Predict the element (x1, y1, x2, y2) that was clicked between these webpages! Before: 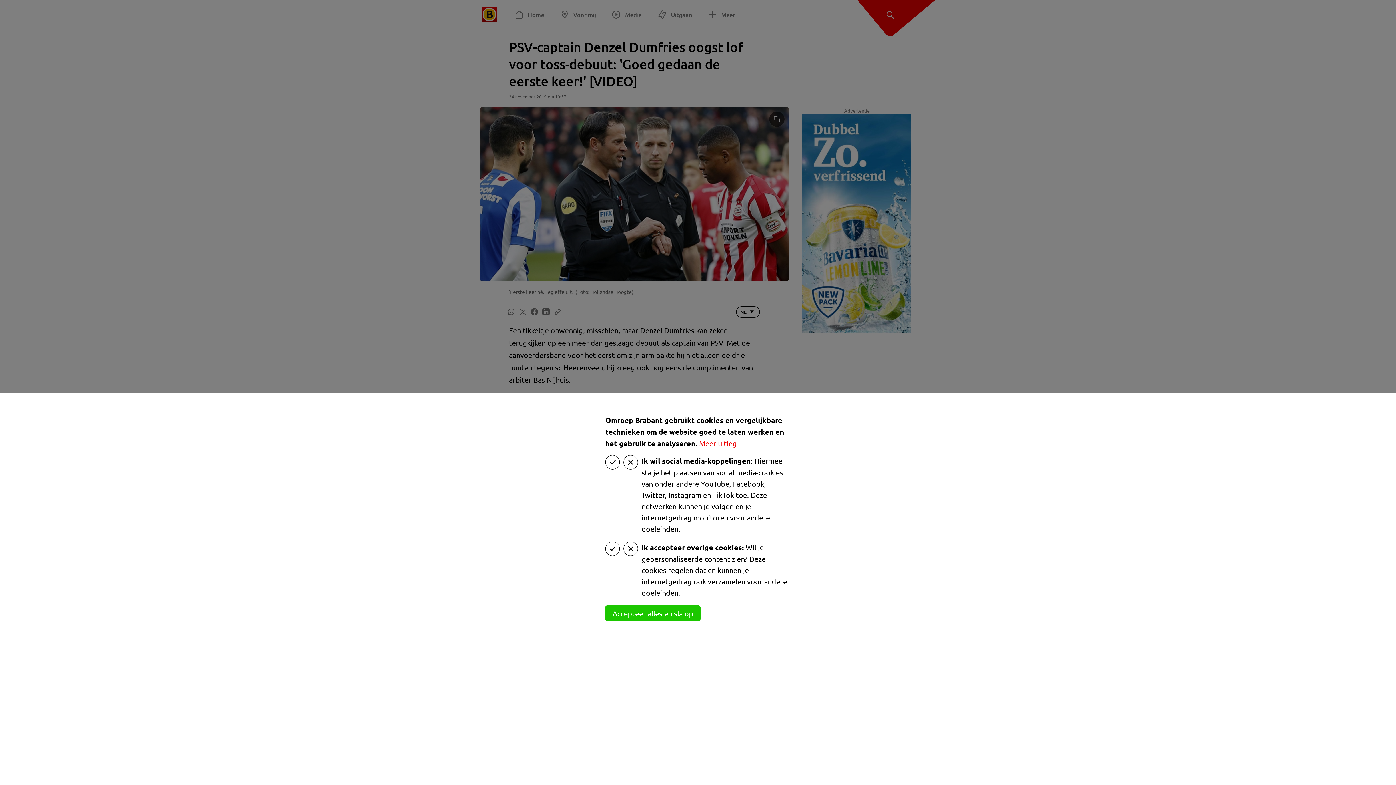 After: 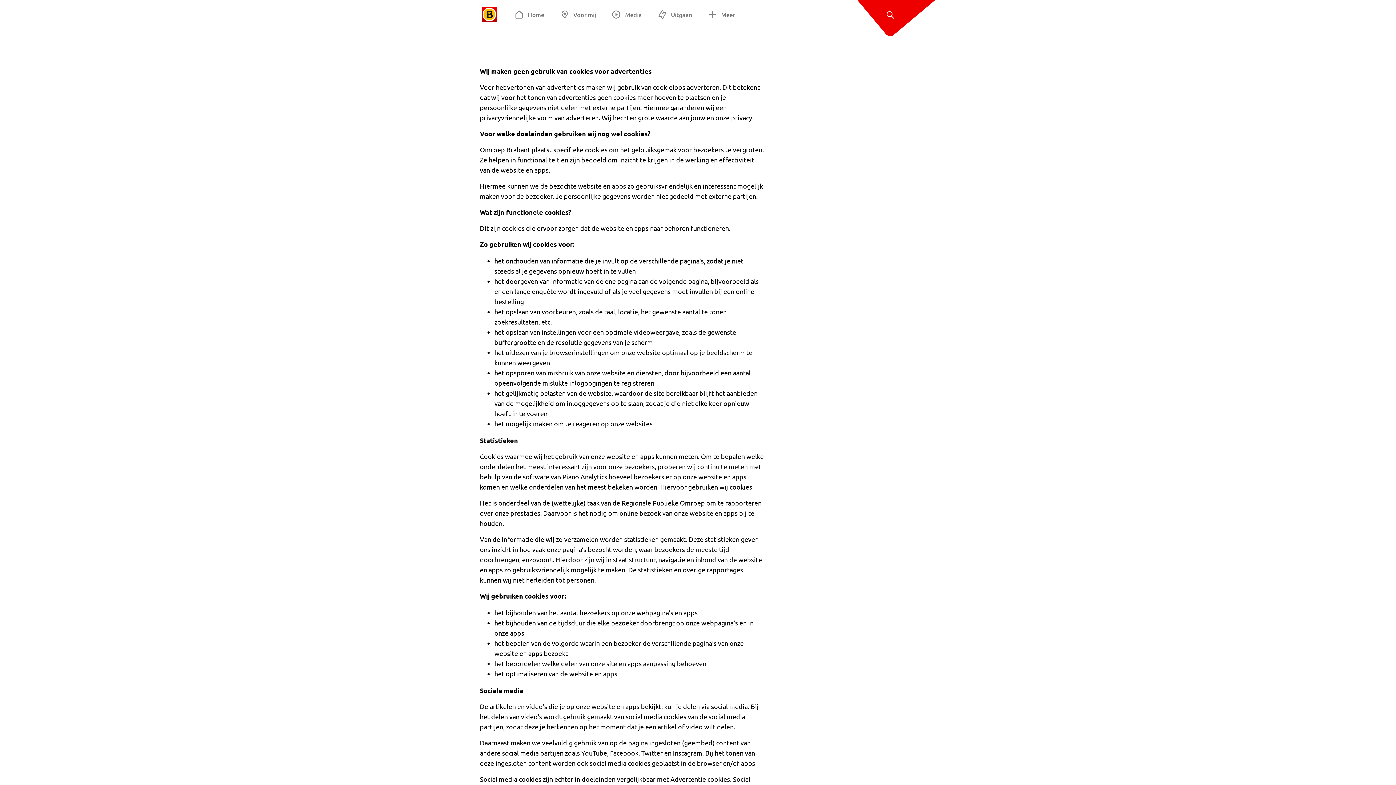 Action: bbox: (699, 438, 737, 448) label: Meer uitleg